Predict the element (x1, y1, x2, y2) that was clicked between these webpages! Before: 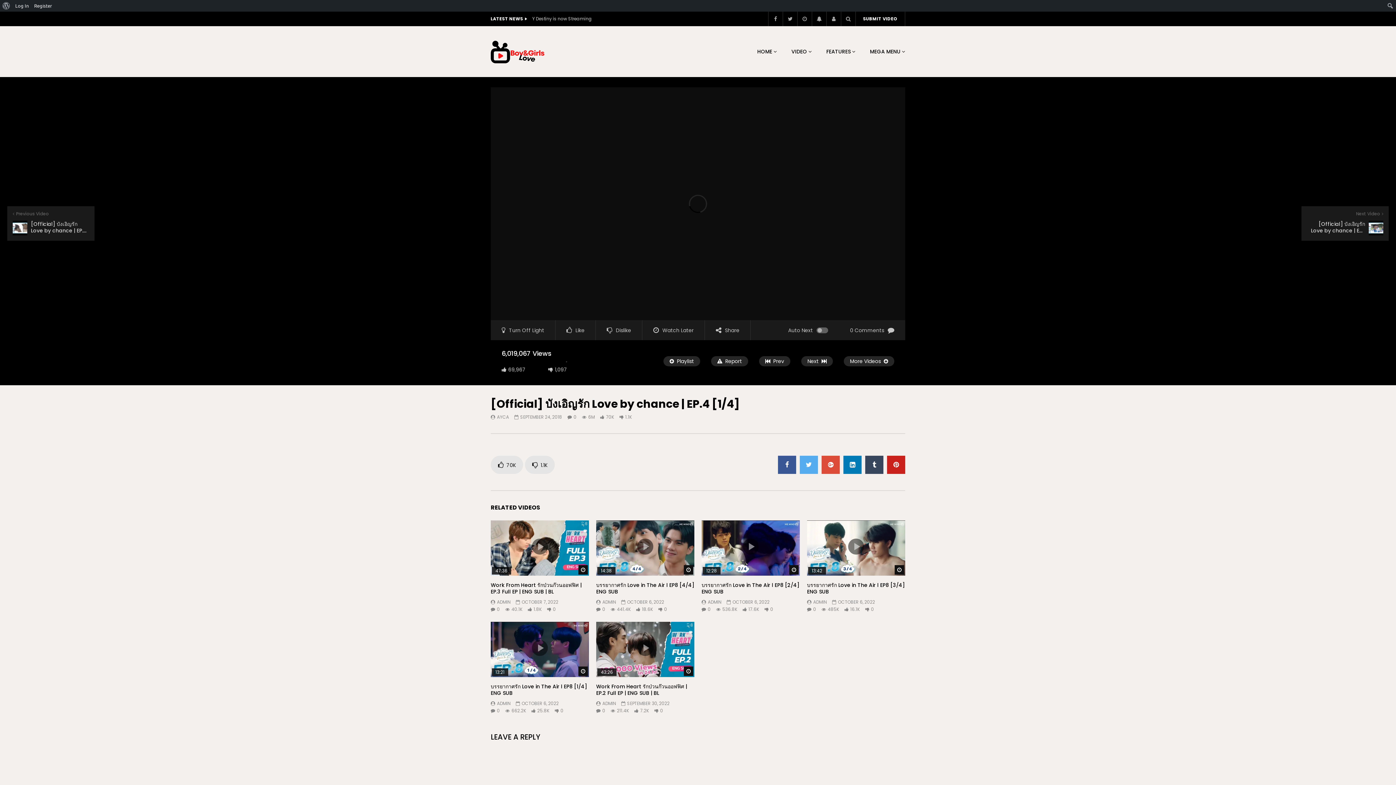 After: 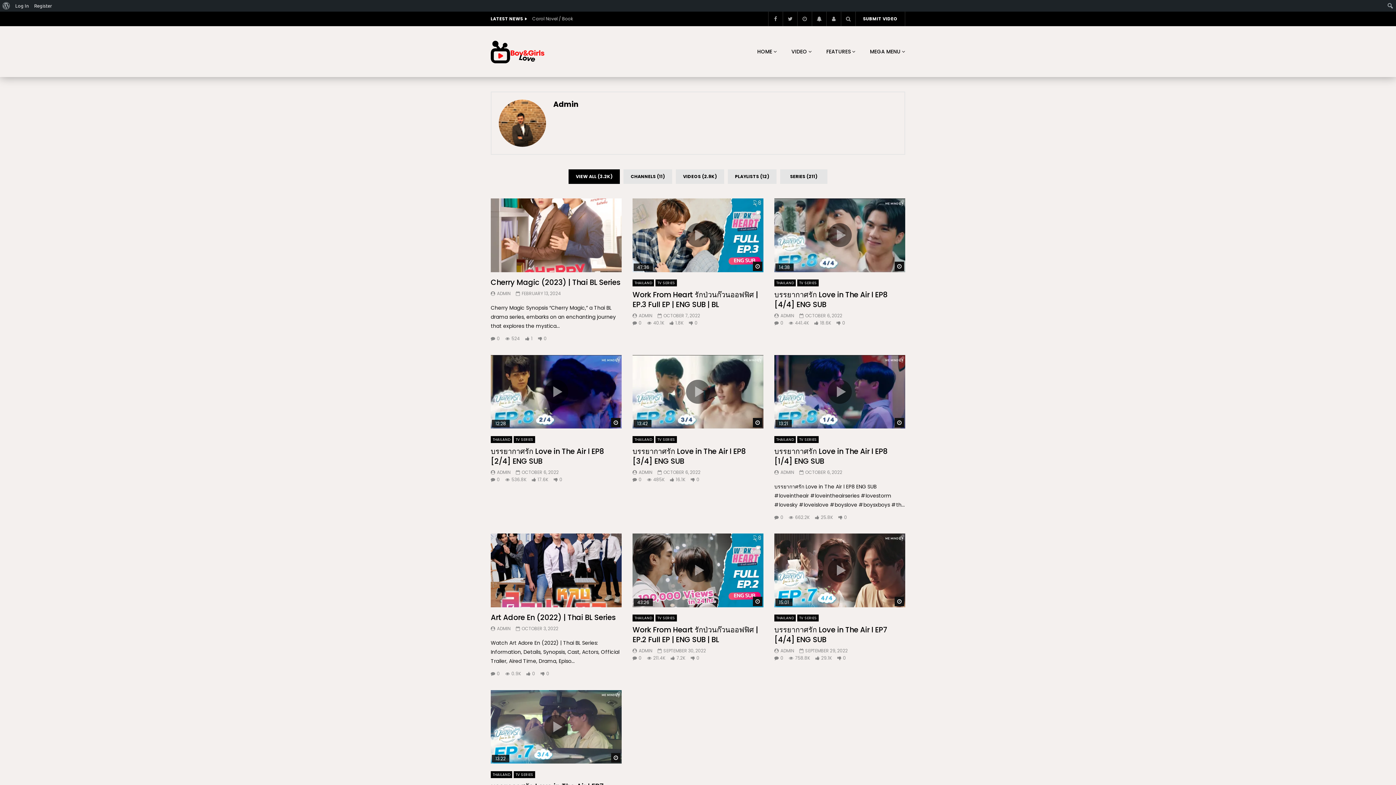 Action: bbox: (708, 599, 721, 605) label: ADMIN